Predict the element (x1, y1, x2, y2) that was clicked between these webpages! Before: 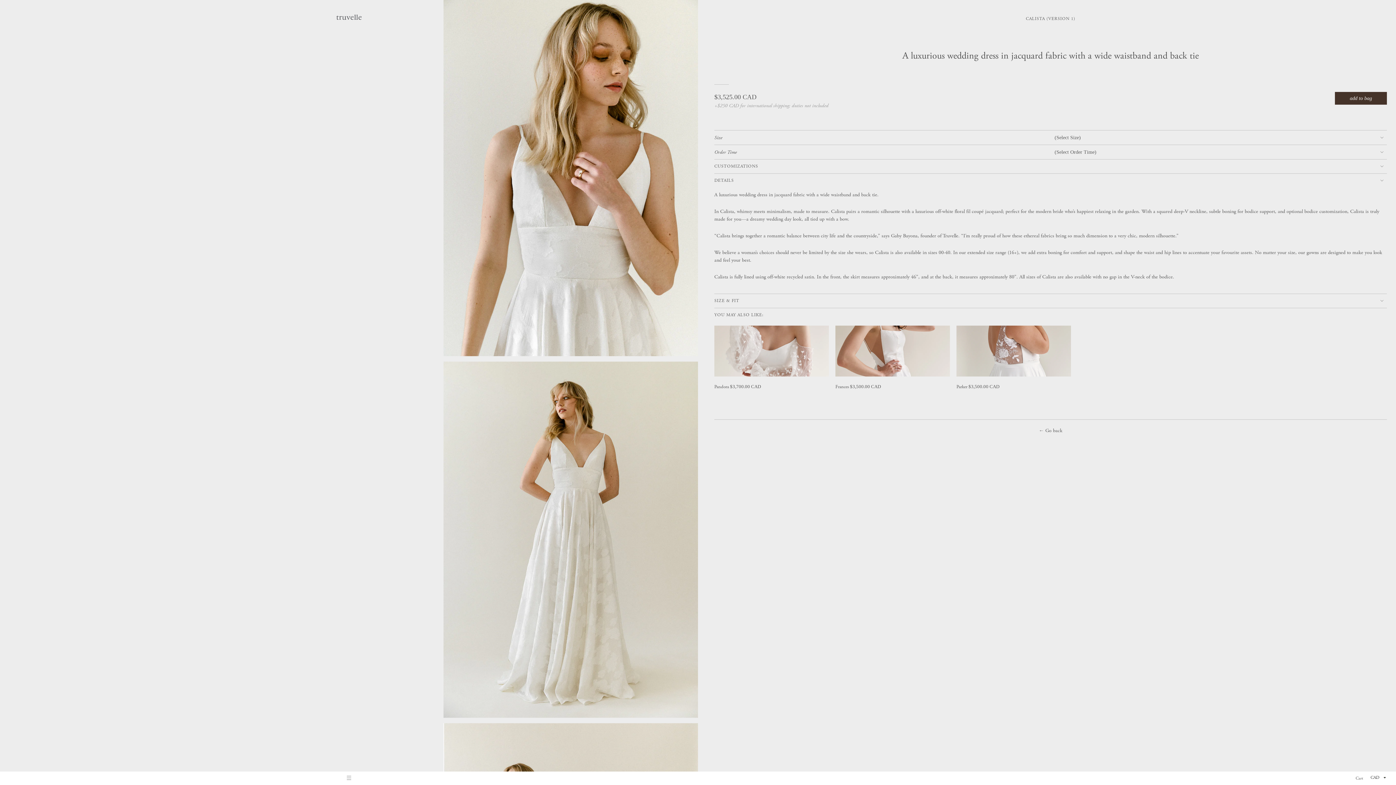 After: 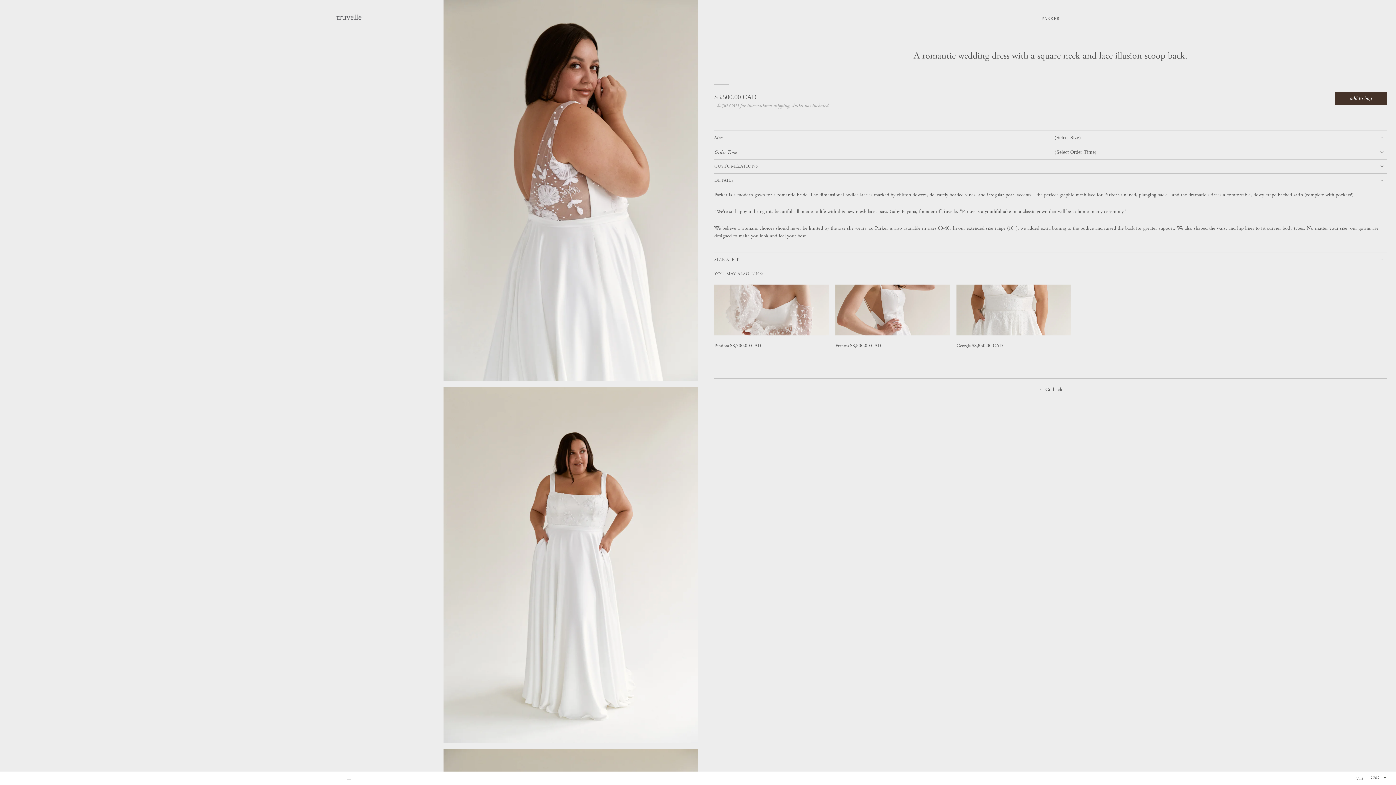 Action: label: Parker 
Regular price
$3,500.00 CAD bbox: (956, 376, 1071, 397)